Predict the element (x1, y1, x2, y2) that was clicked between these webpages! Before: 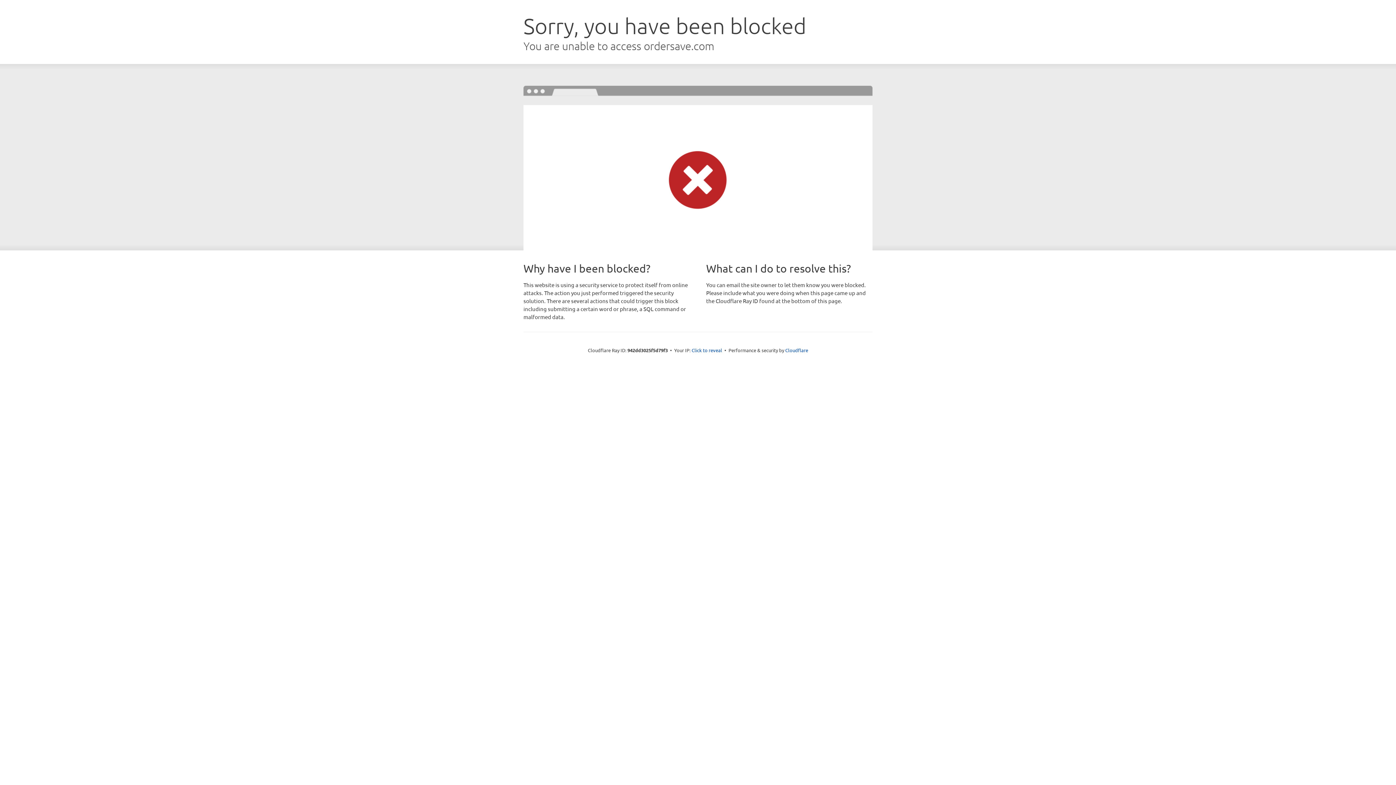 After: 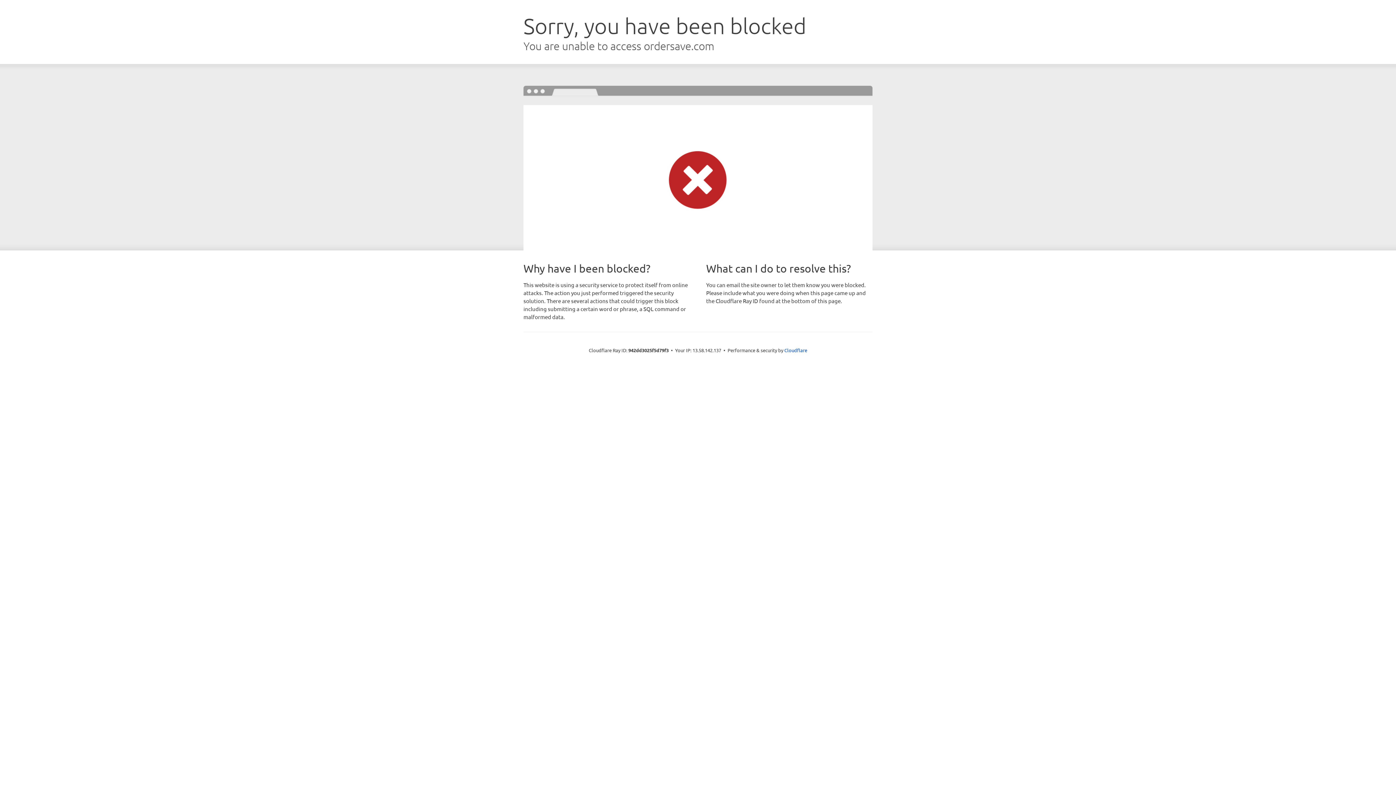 Action: label: Click to reveal bbox: (691, 346, 722, 353)